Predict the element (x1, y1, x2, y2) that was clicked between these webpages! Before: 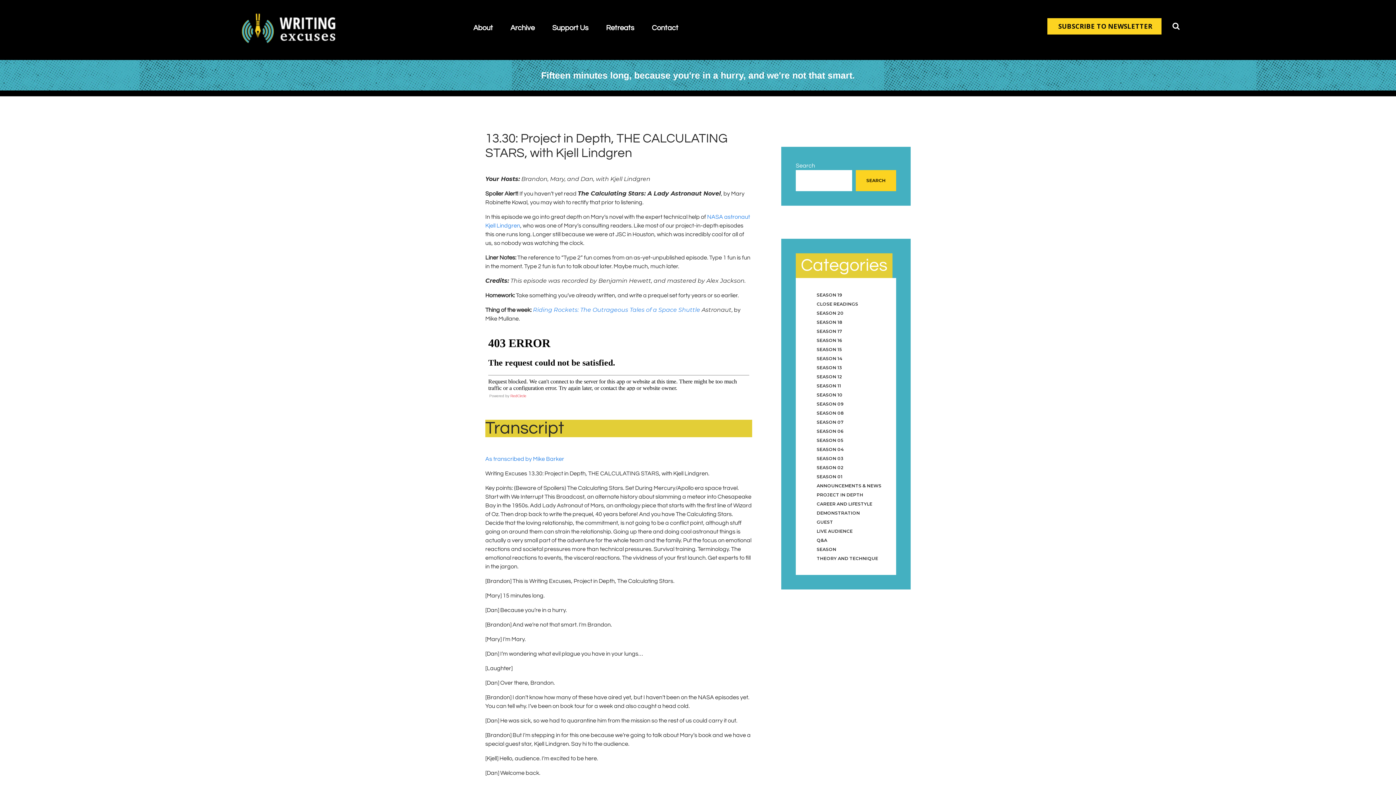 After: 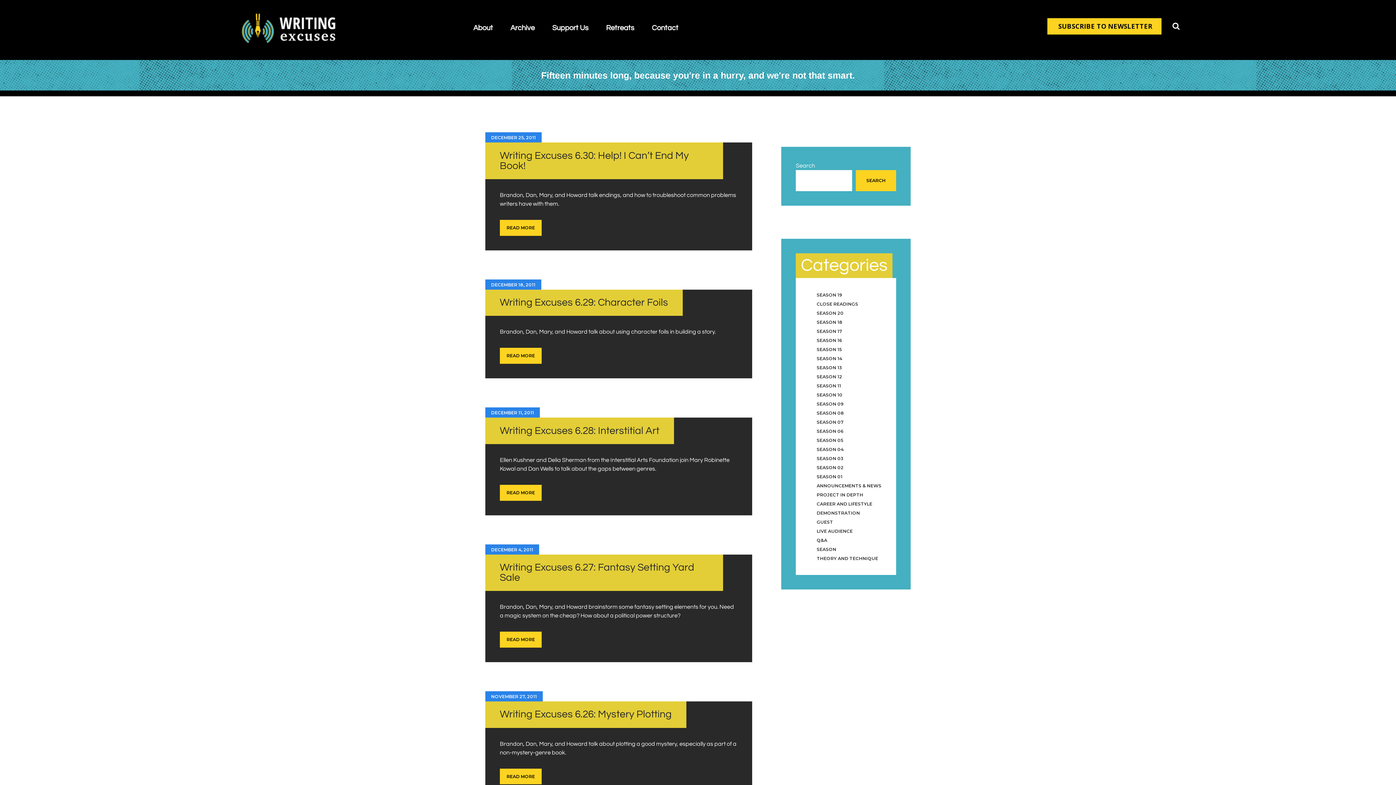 Action: label: SEASON 06 bbox: (816, 428, 843, 434)